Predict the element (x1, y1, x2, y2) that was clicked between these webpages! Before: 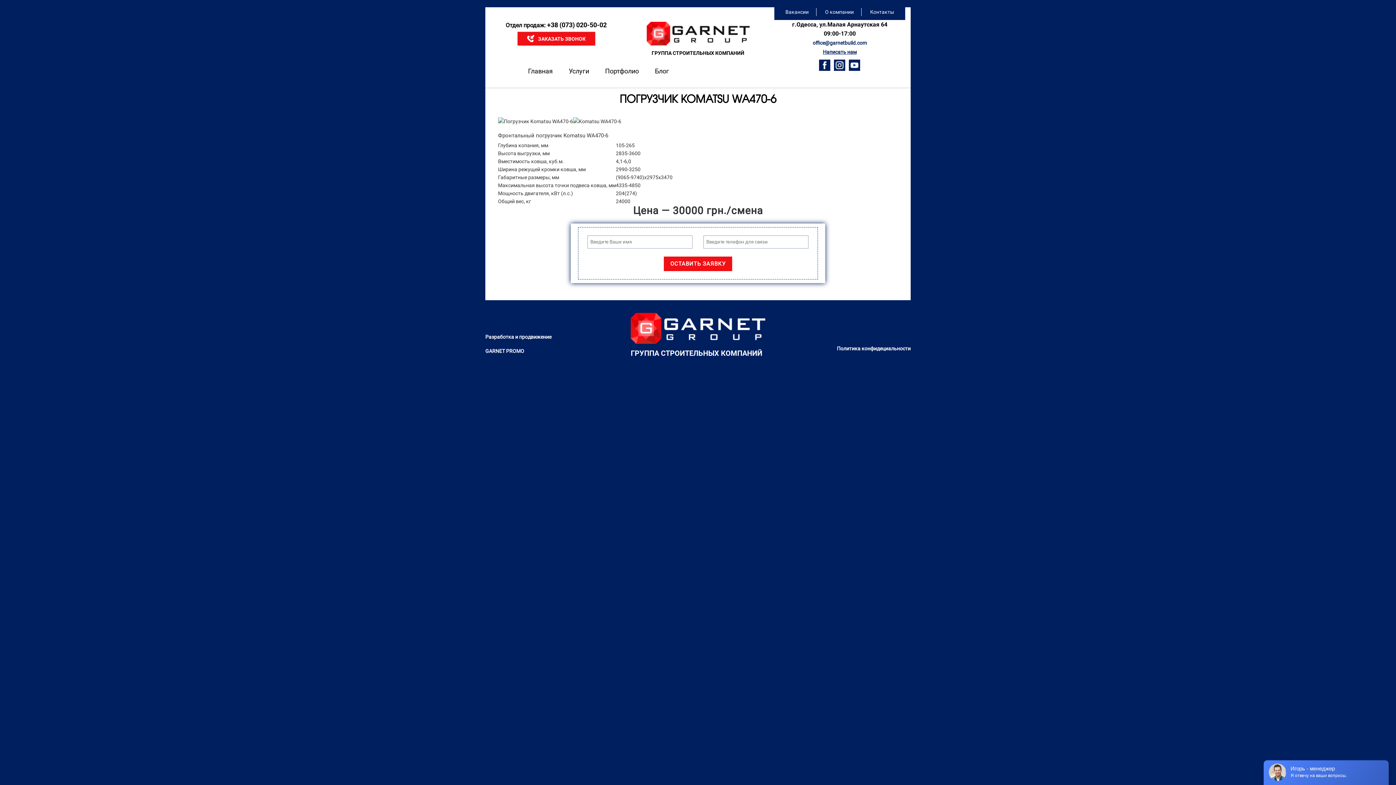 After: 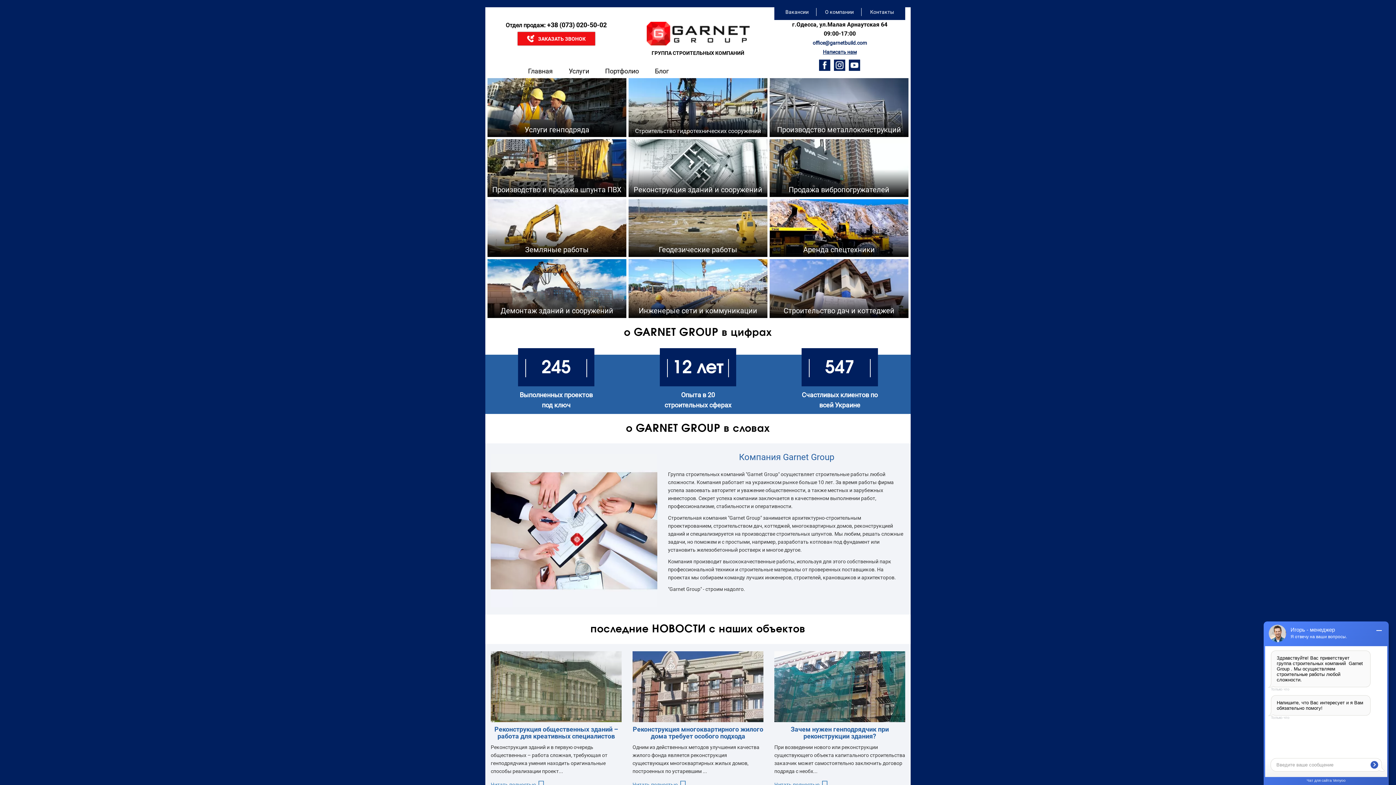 Action: label: Главная bbox: (528, 67, 552, 74)